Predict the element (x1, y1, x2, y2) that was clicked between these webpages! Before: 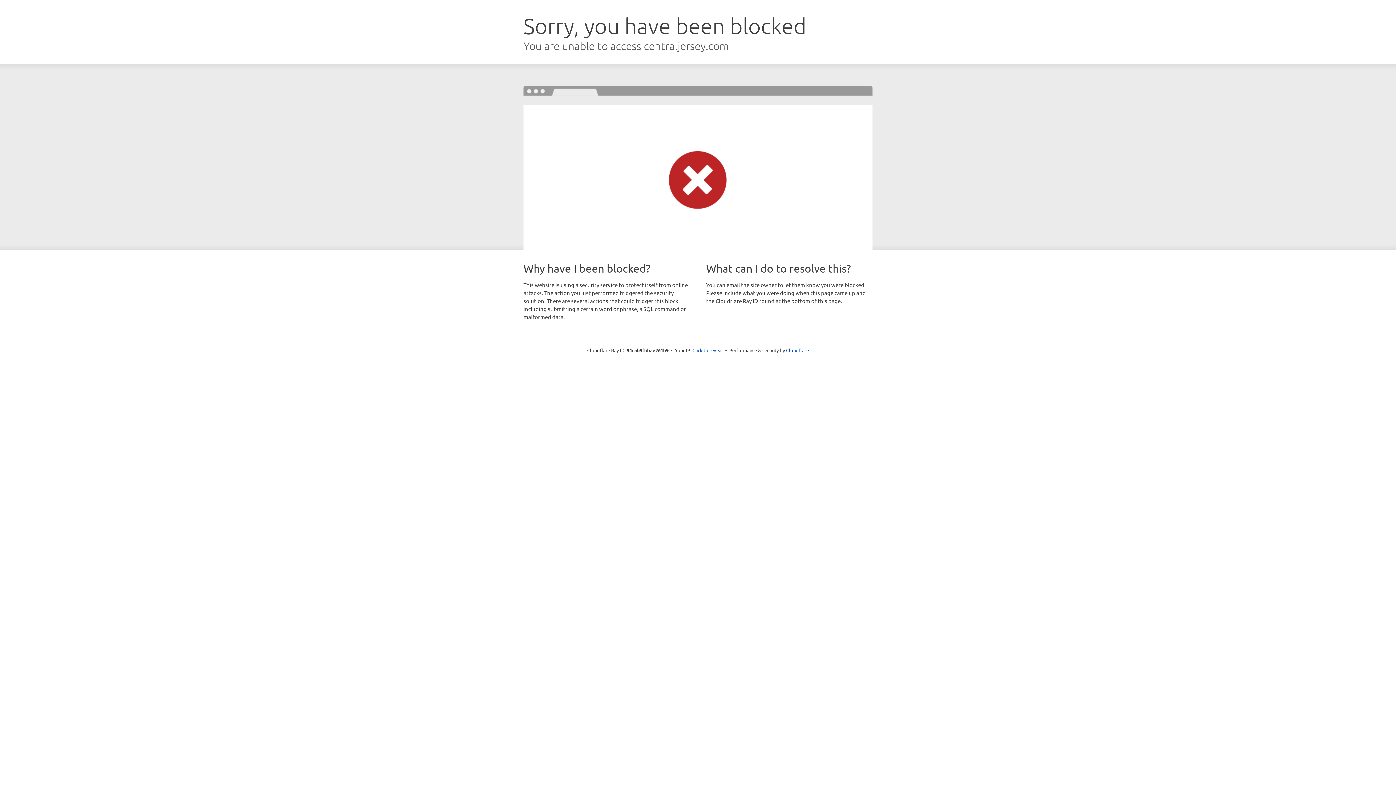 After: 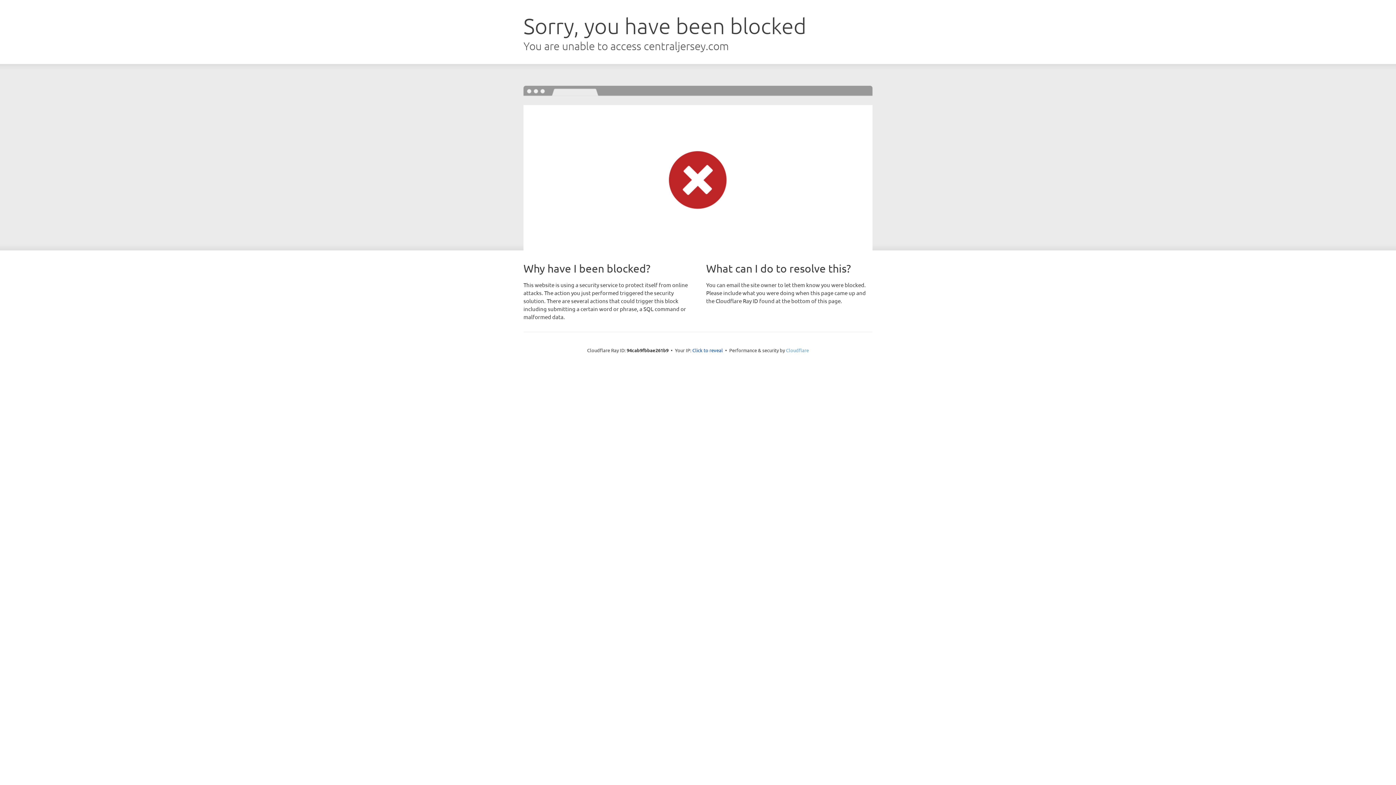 Action: bbox: (786, 347, 809, 353) label: Cloudflare